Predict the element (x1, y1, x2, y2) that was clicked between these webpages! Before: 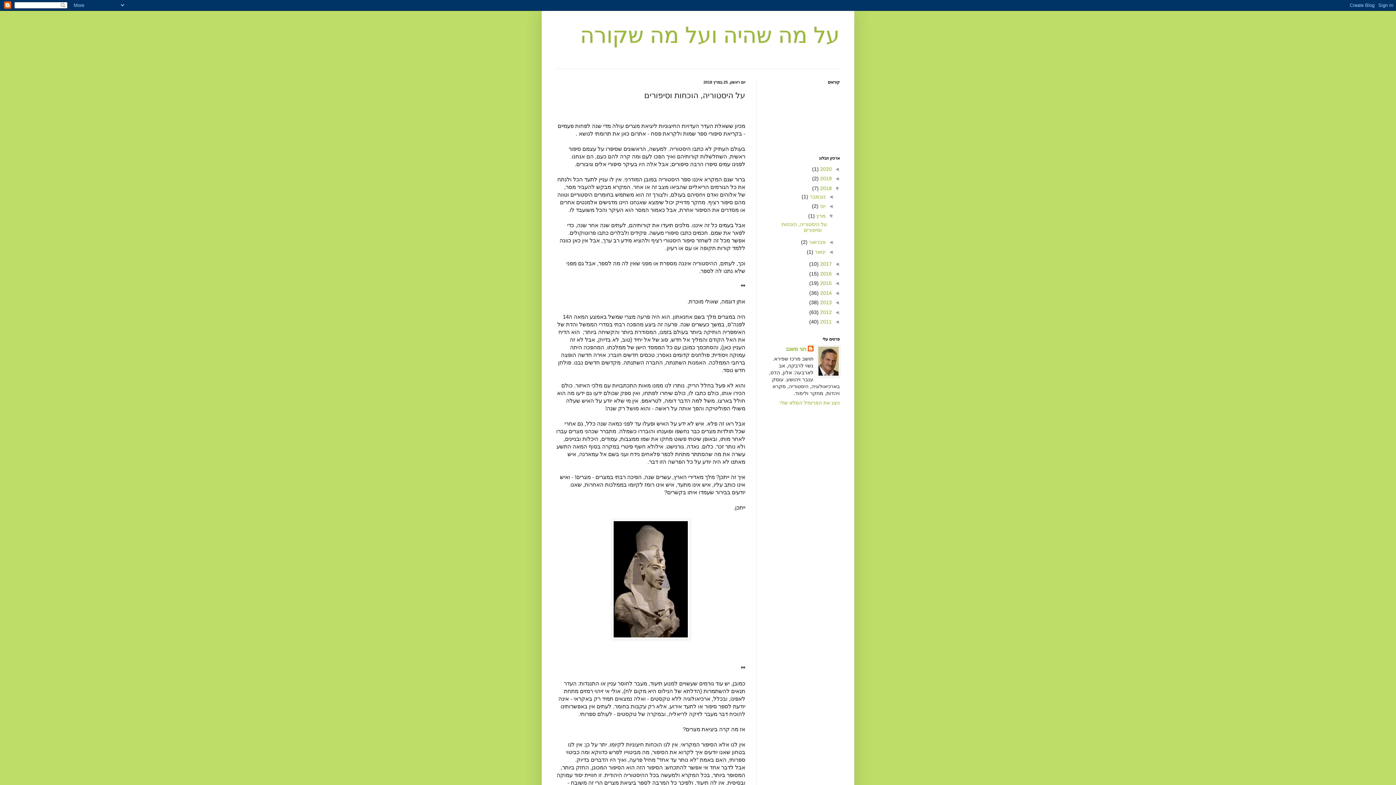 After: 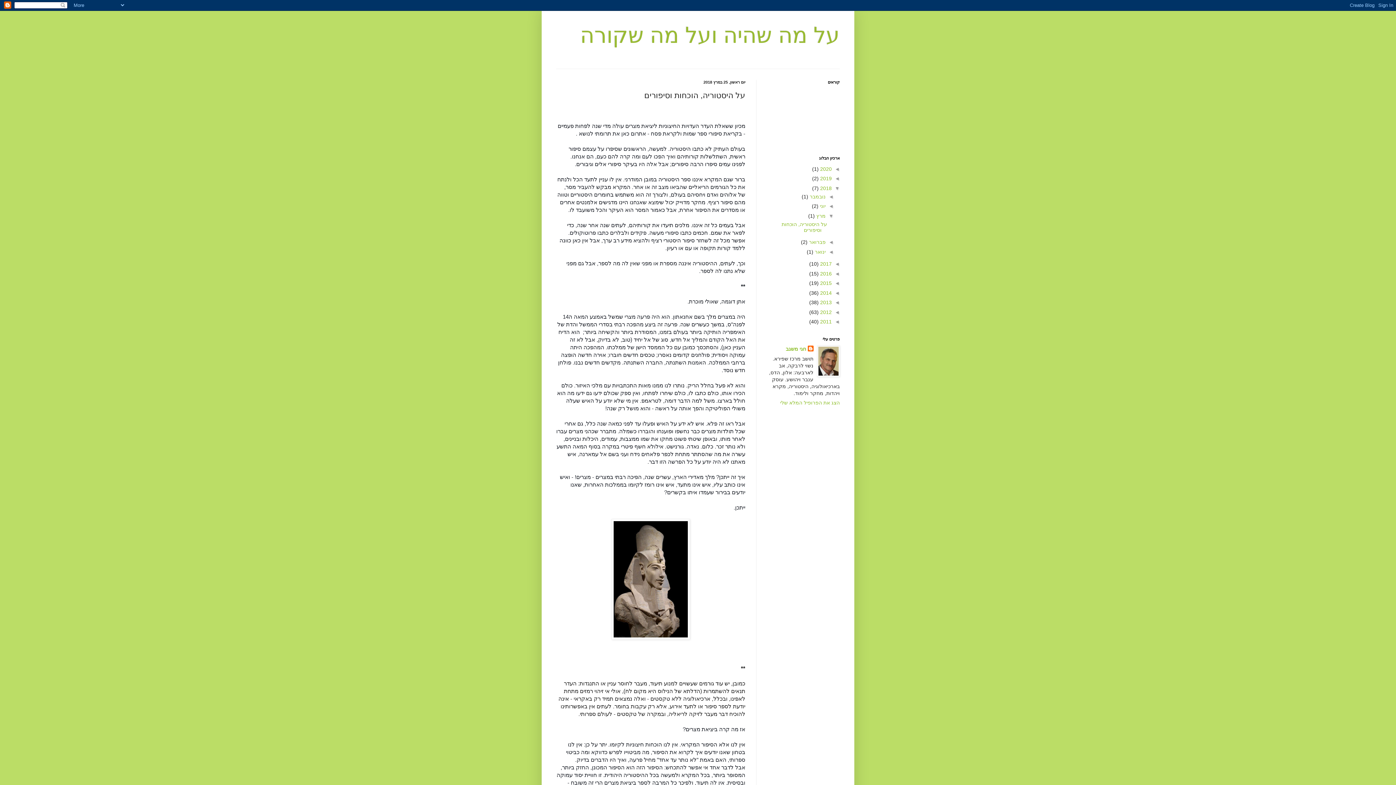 Action: bbox: (781, 221, 827, 232) label: על היסטוריה, הוכחות וסיפורים